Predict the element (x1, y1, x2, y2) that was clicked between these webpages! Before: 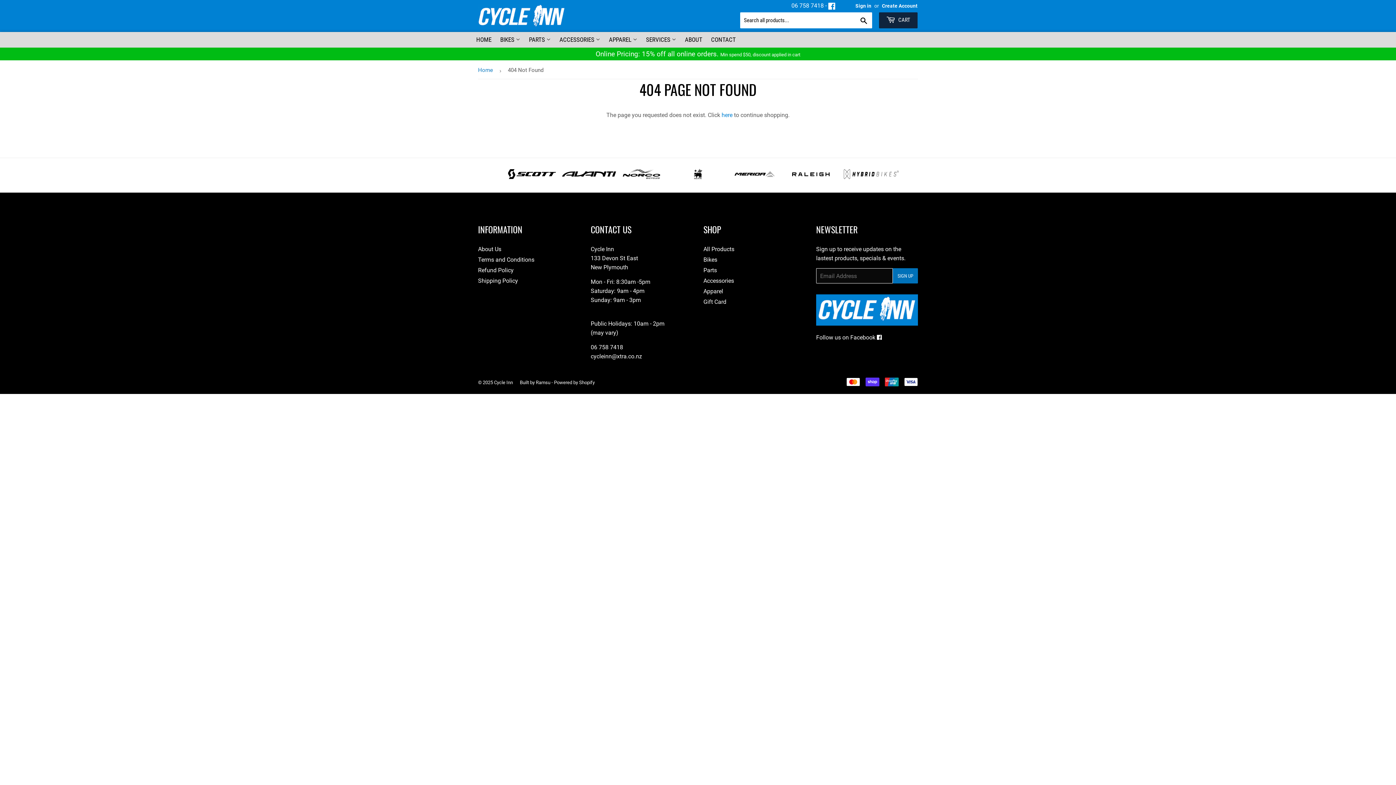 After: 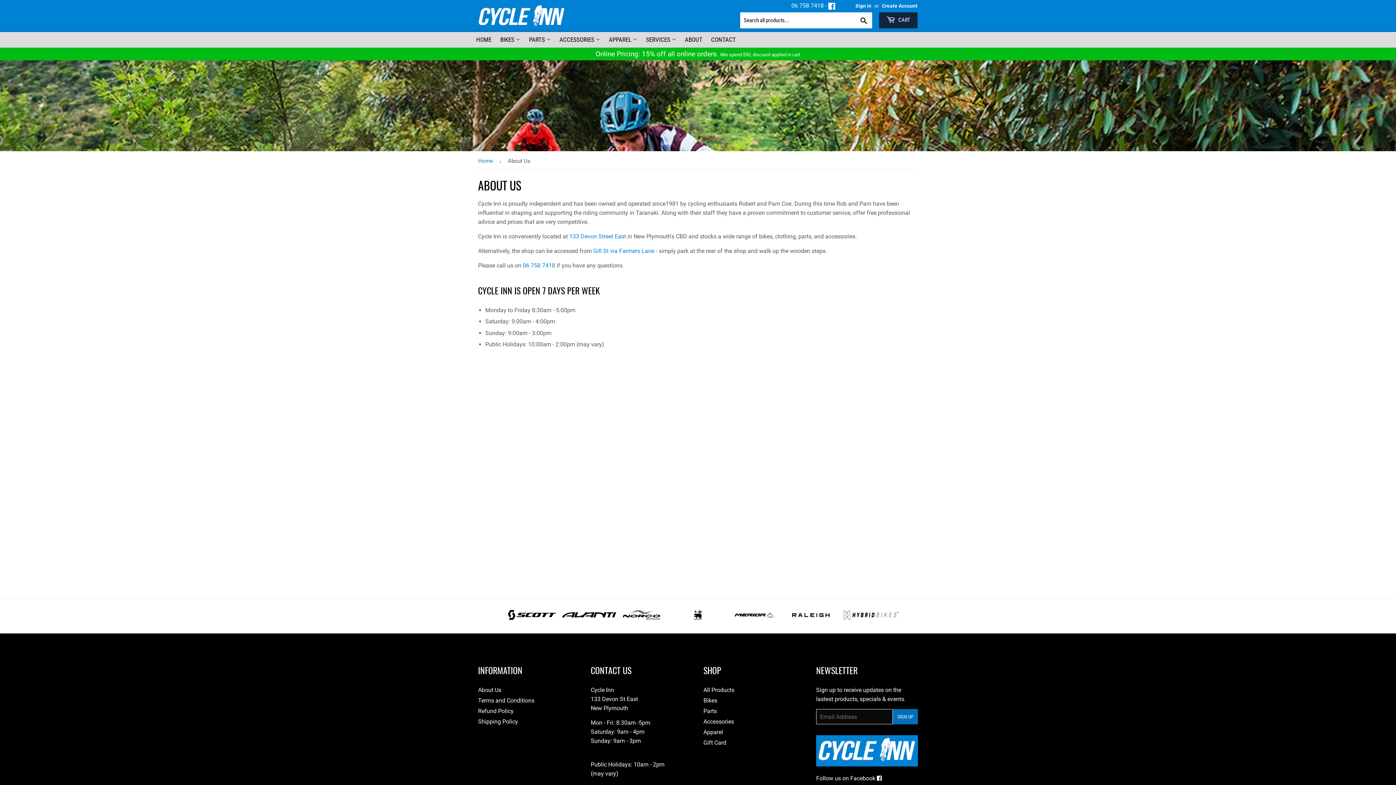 Action: bbox: (478, 245, 501, 252) label: About Us